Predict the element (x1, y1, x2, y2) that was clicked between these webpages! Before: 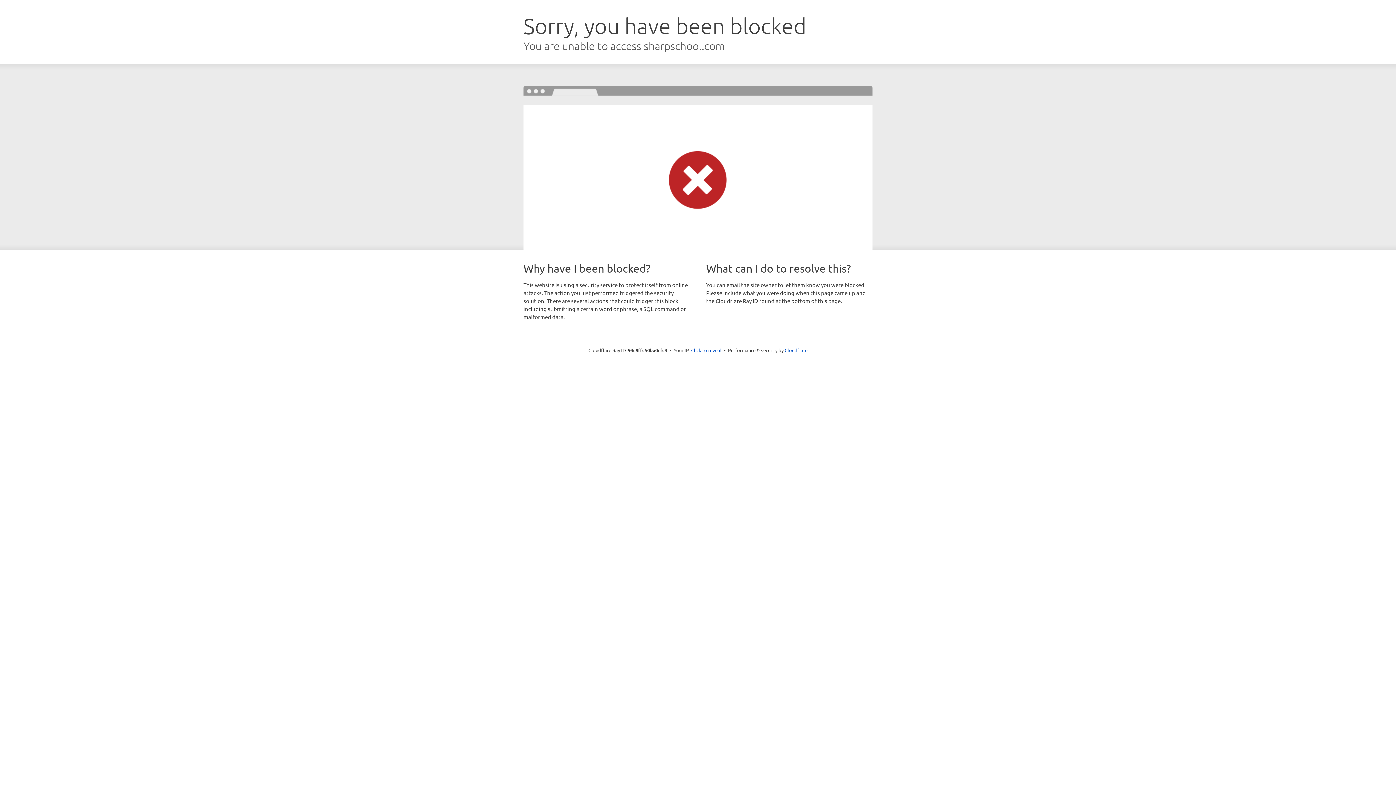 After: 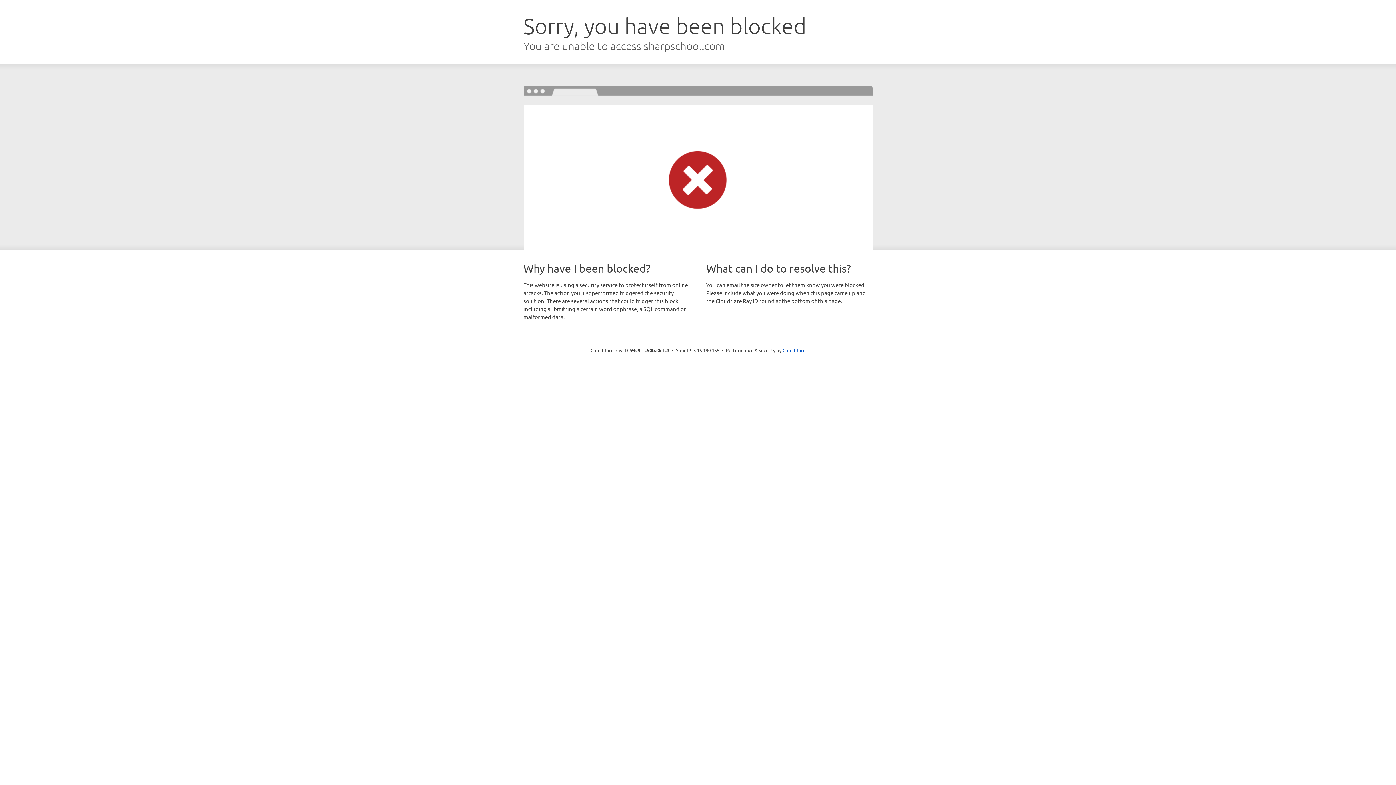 Action: bbox: (691, 346, 721, 353) label: Click to reveal